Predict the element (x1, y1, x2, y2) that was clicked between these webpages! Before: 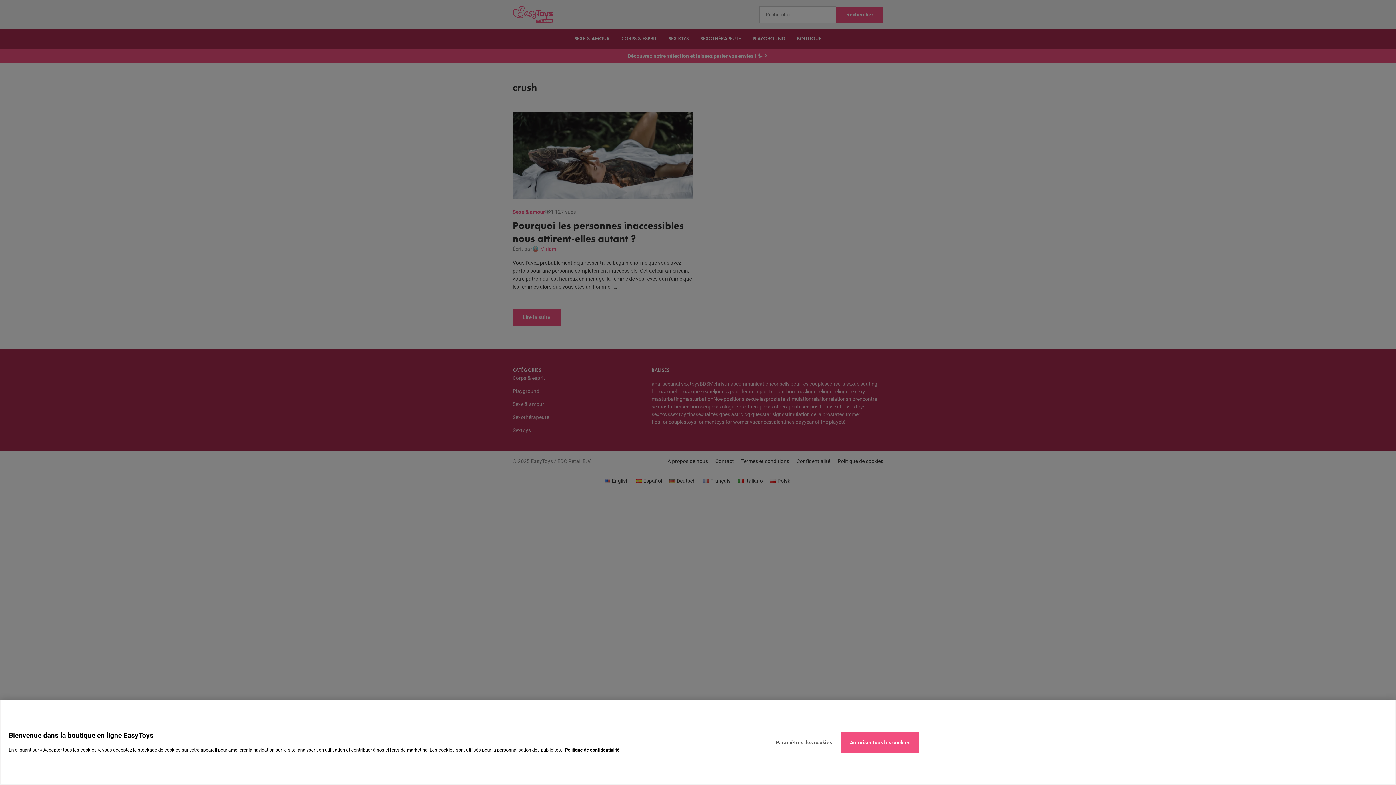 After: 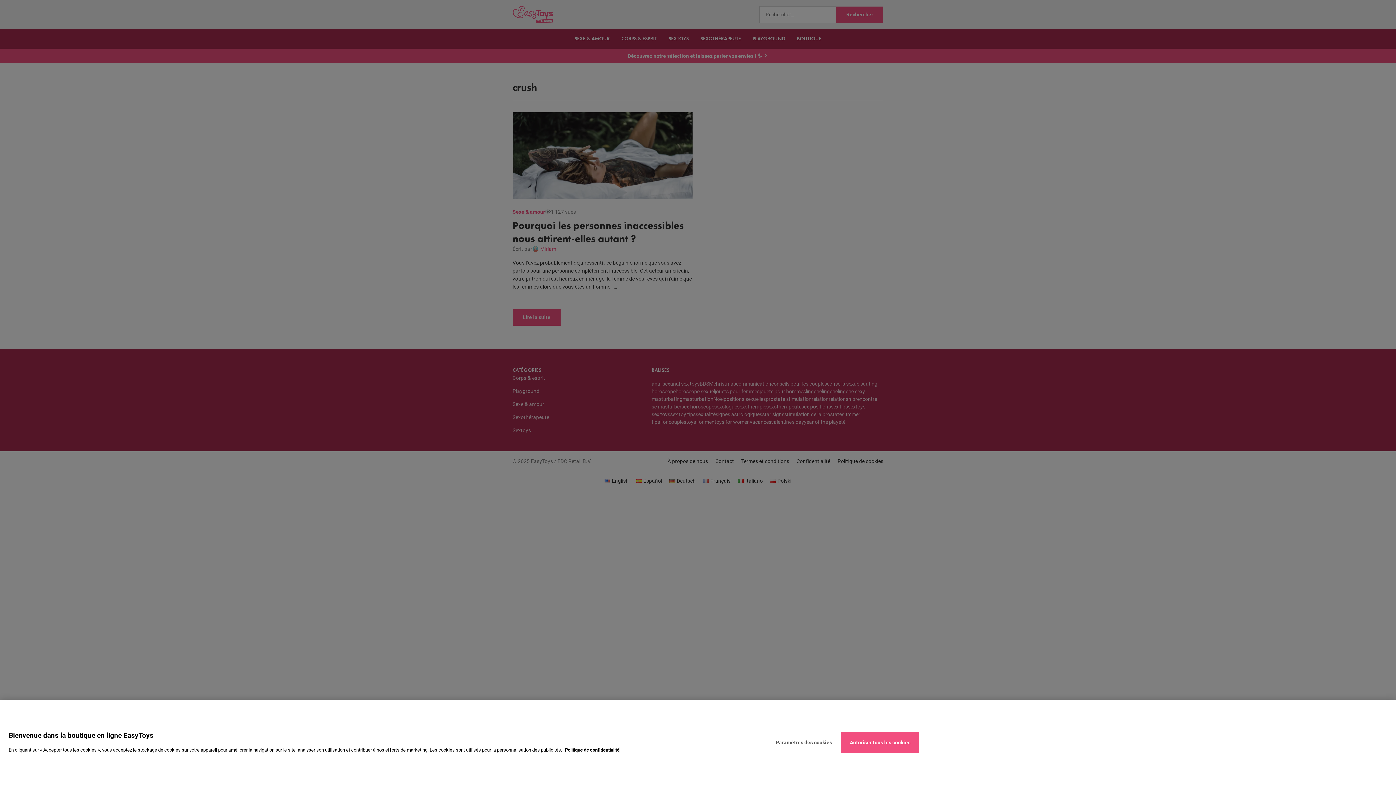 Action: label: Pour en savoir plus sur la protection de votre vie privée, s'ouvre dans un nouvel onglet bbox: (565, 747, 619, 753)